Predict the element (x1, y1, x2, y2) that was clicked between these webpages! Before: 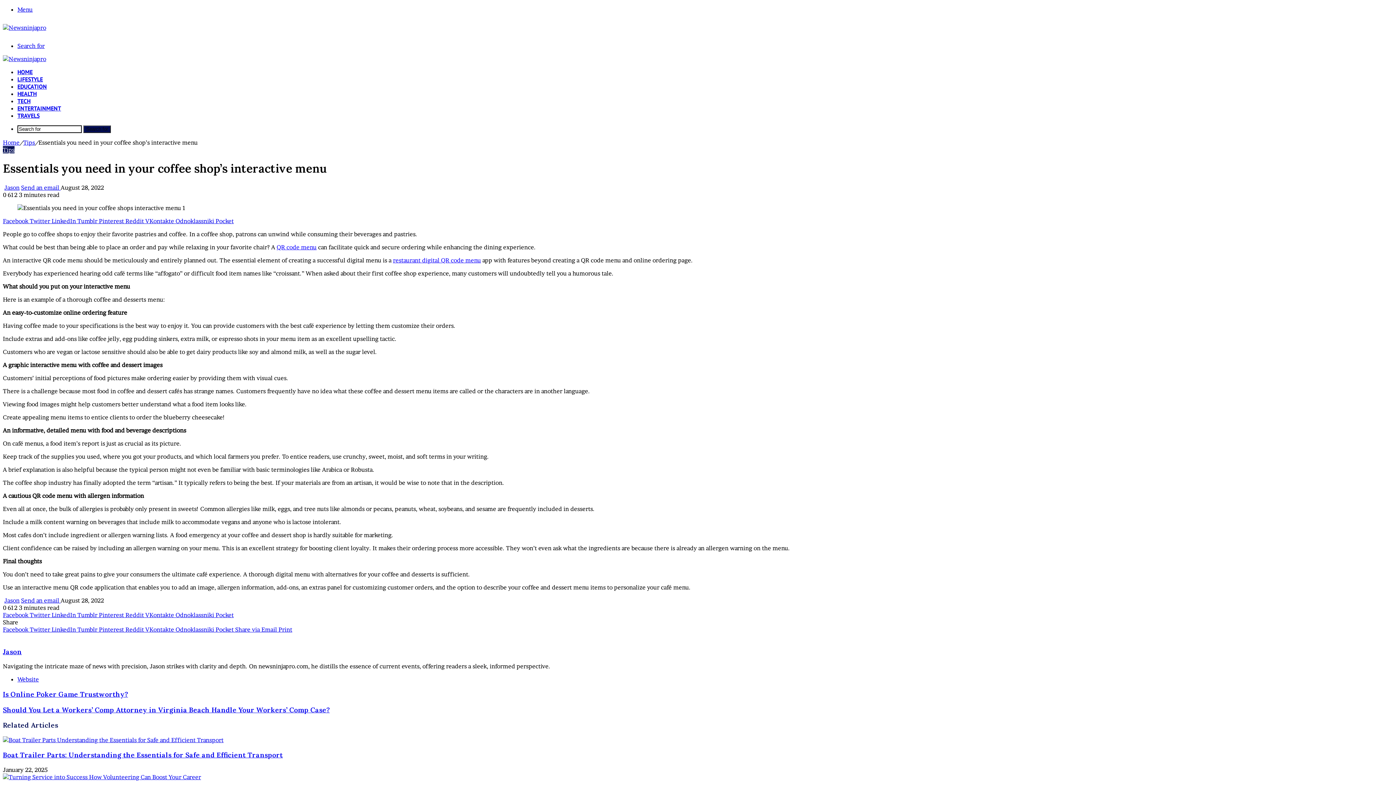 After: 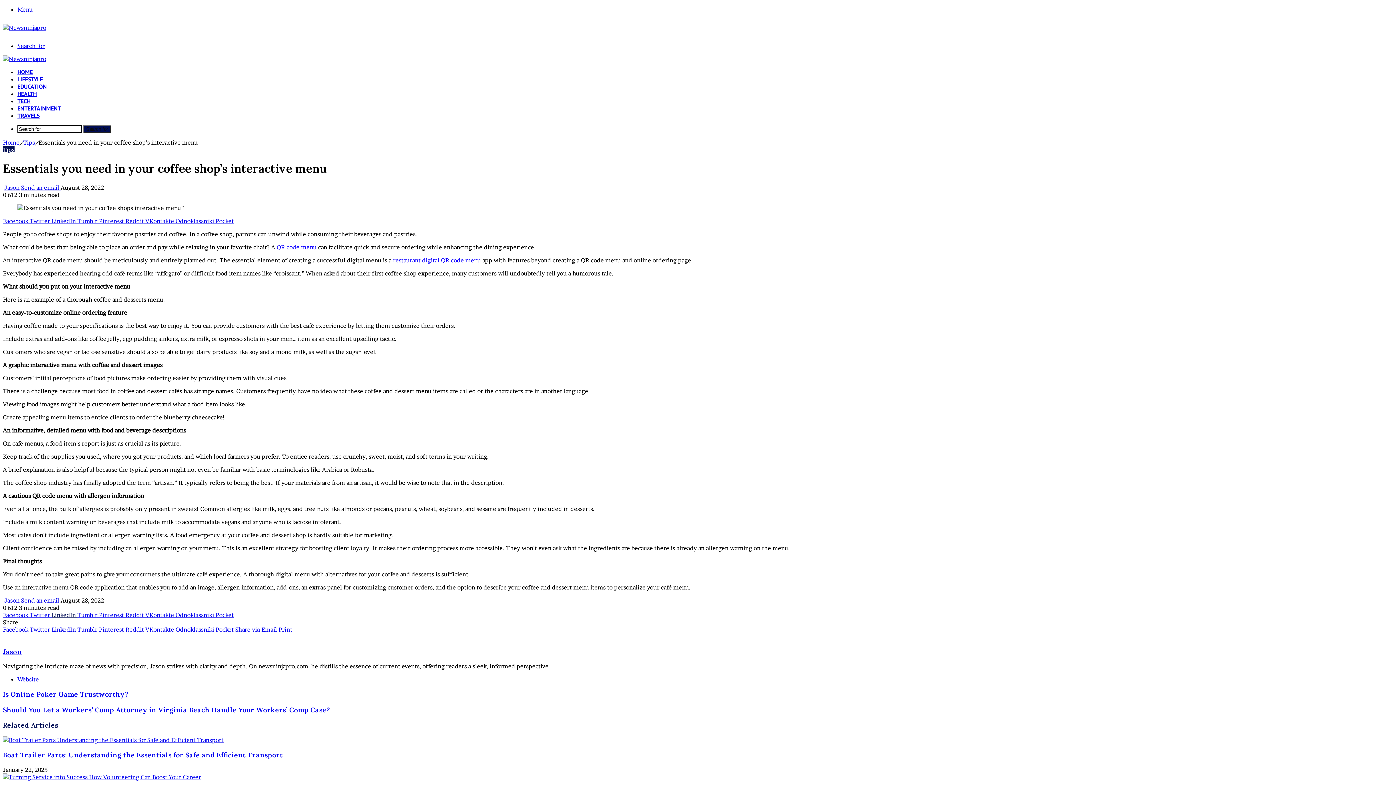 Action: bbox: (51, 611, 77, 618) label: LinkedIn 